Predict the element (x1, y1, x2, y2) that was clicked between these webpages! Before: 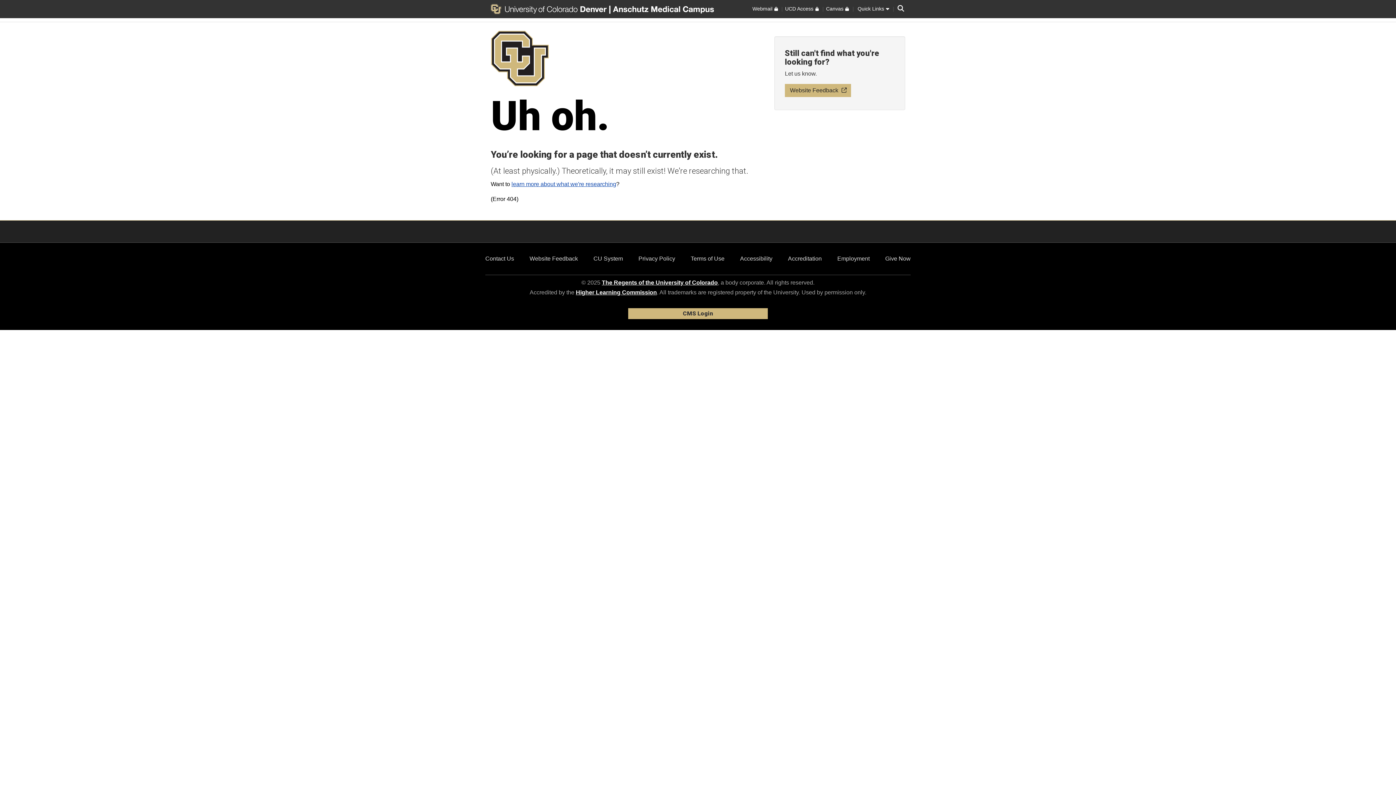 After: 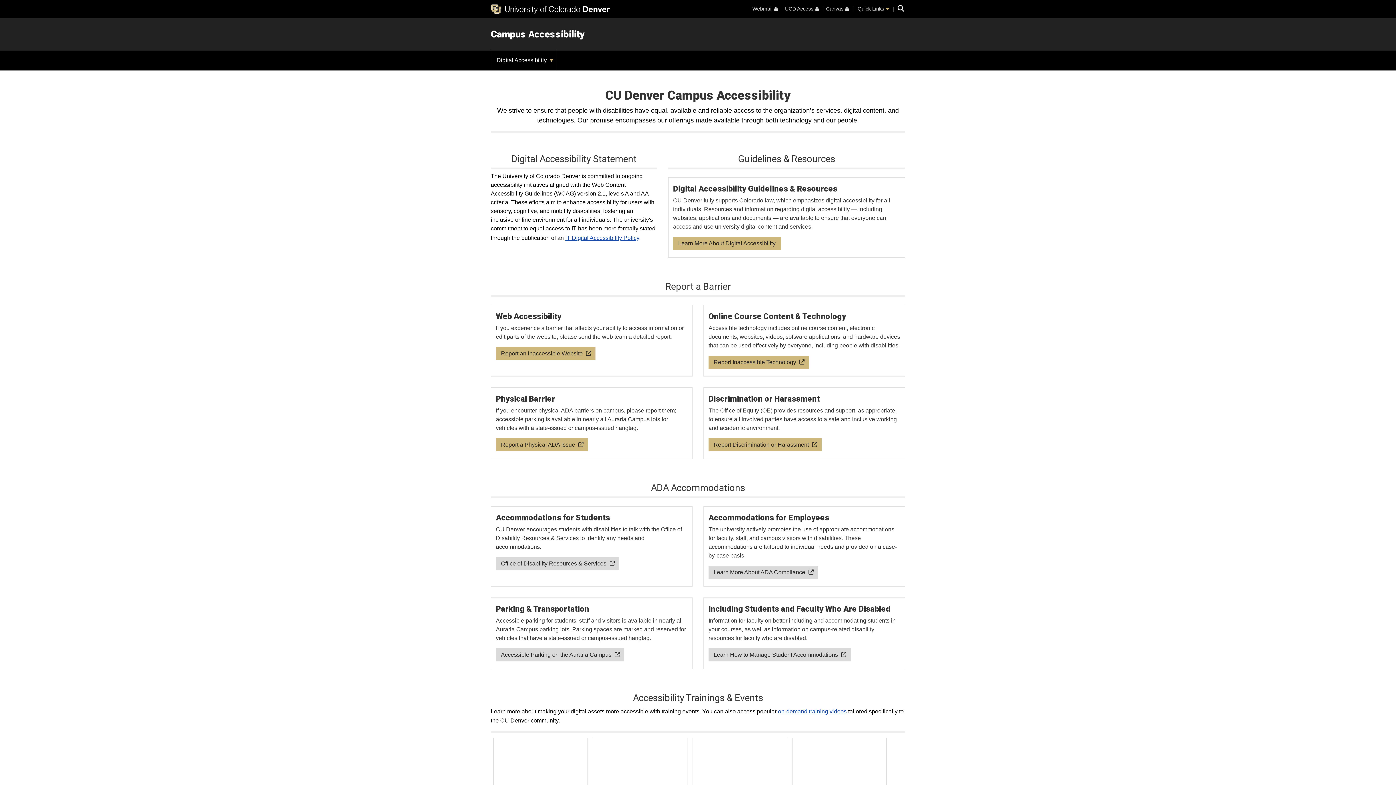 Action: label: Accessibility bbox: (740, 255, 772, 261)